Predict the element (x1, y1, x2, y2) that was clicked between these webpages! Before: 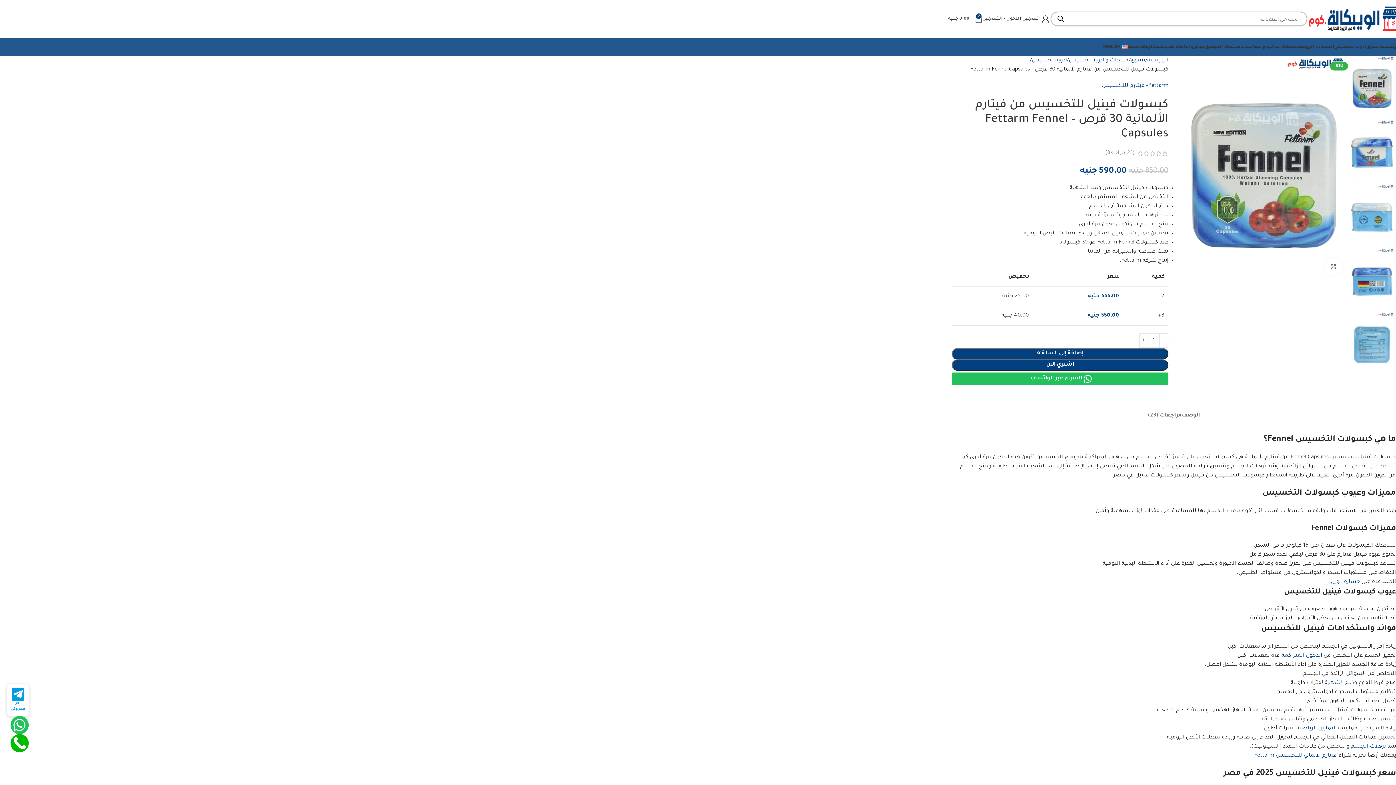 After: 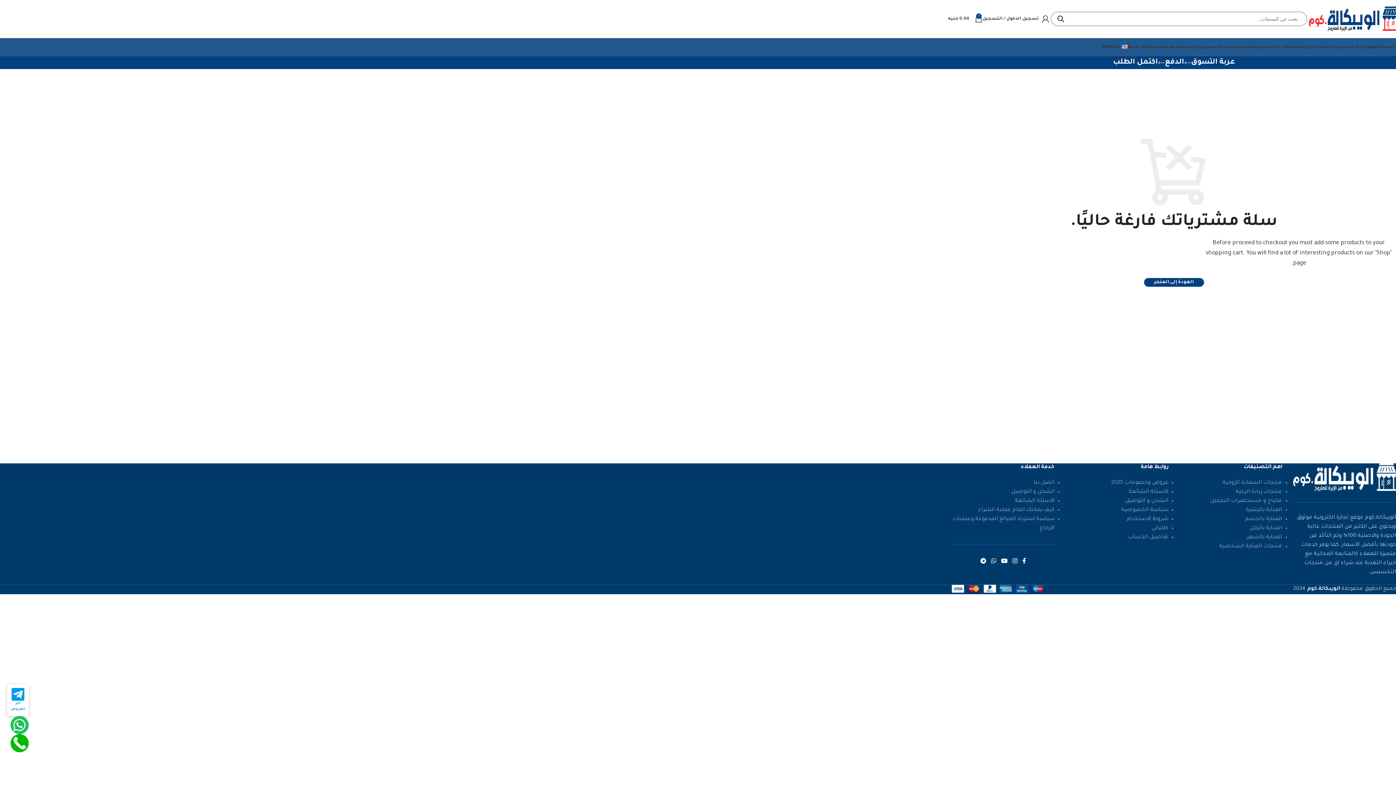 Action: label: 0
0.00 جنيه bbox: (948, 11, 982, 26)